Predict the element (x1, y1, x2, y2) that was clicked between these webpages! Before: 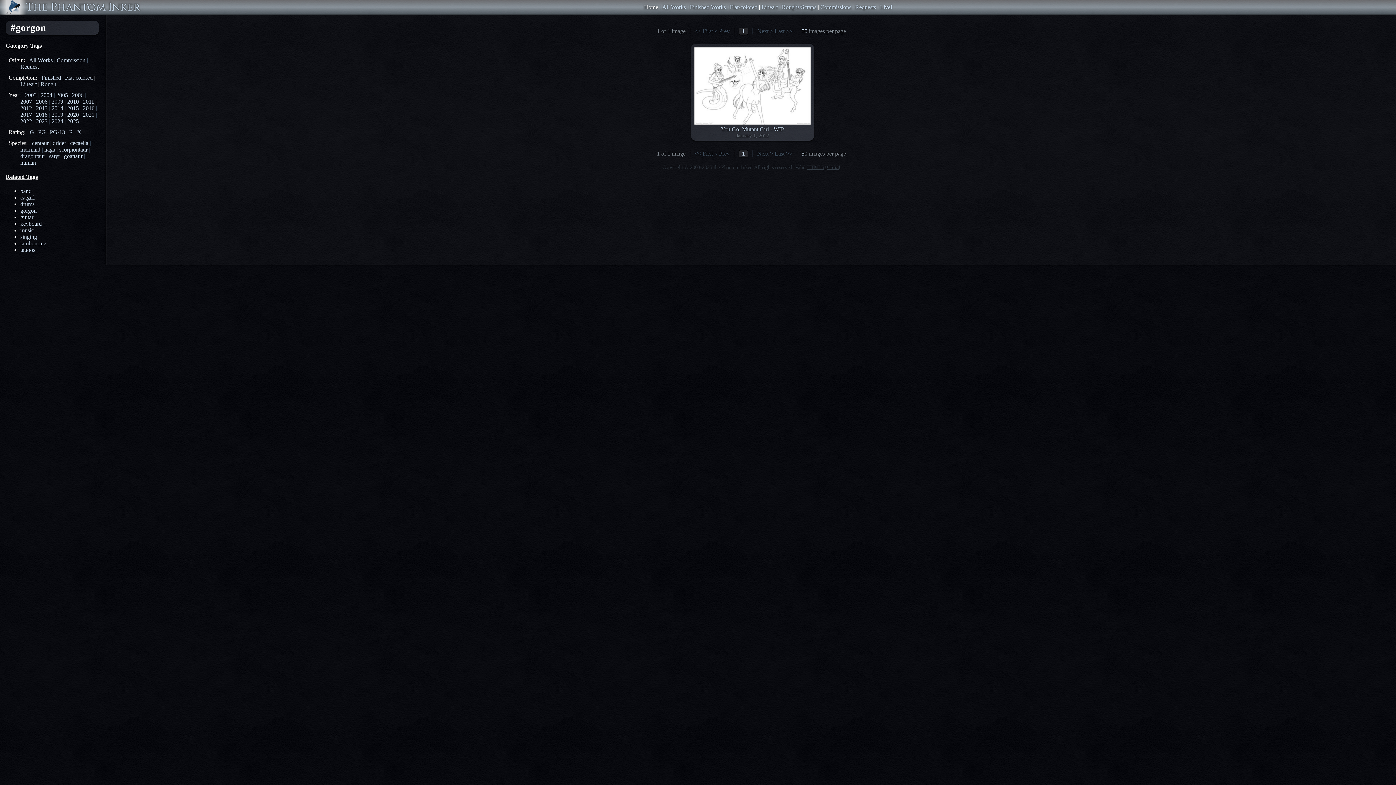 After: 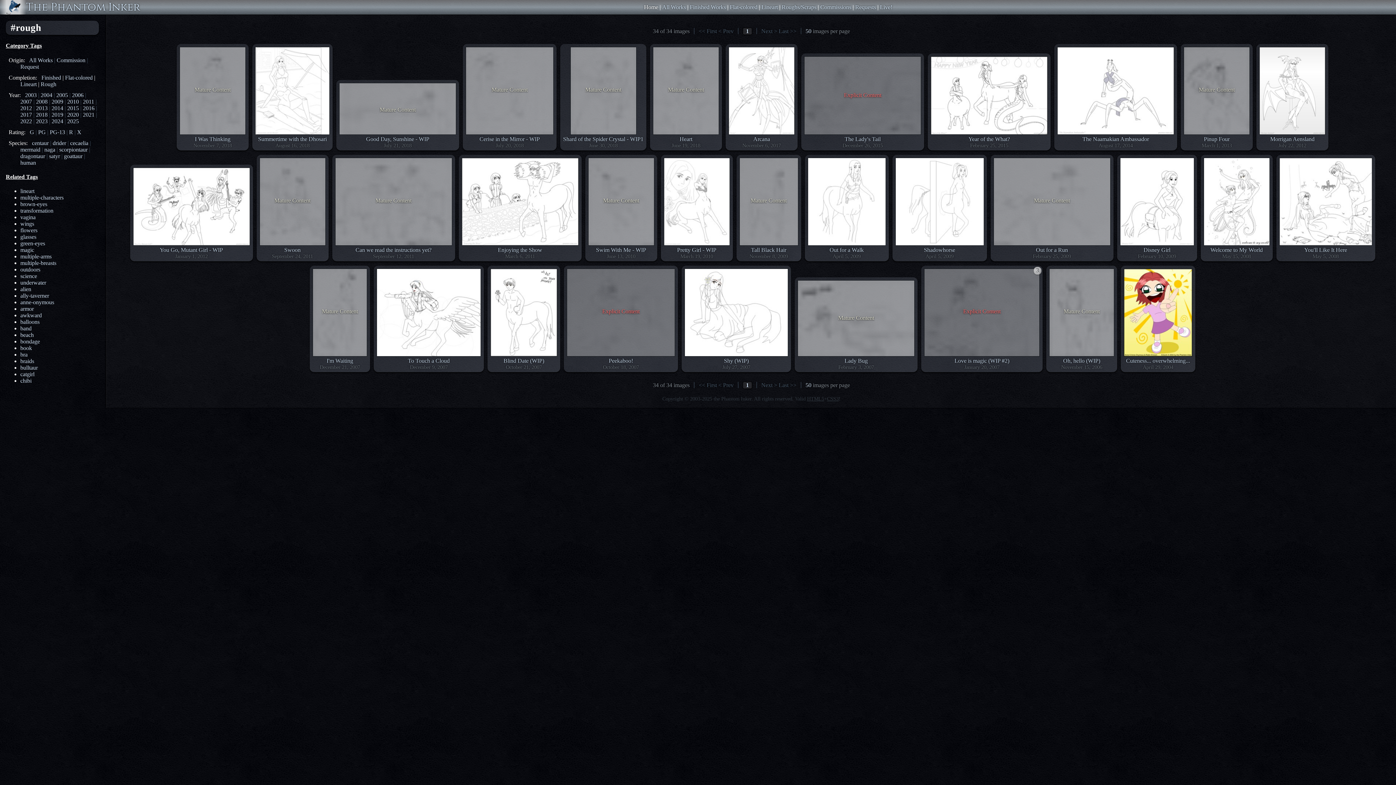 Action: label: Roughs/Scraps bbox: (782, 4, 816, 10)